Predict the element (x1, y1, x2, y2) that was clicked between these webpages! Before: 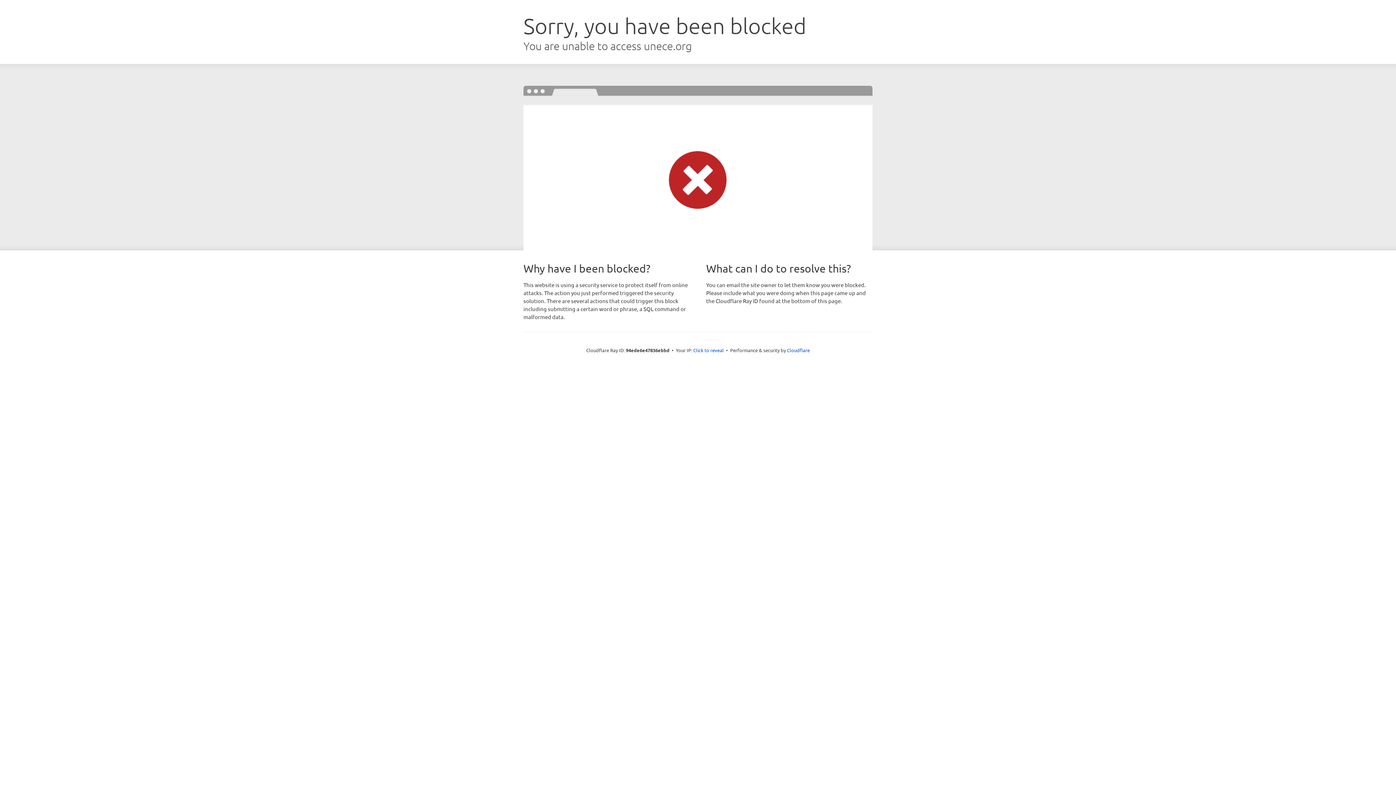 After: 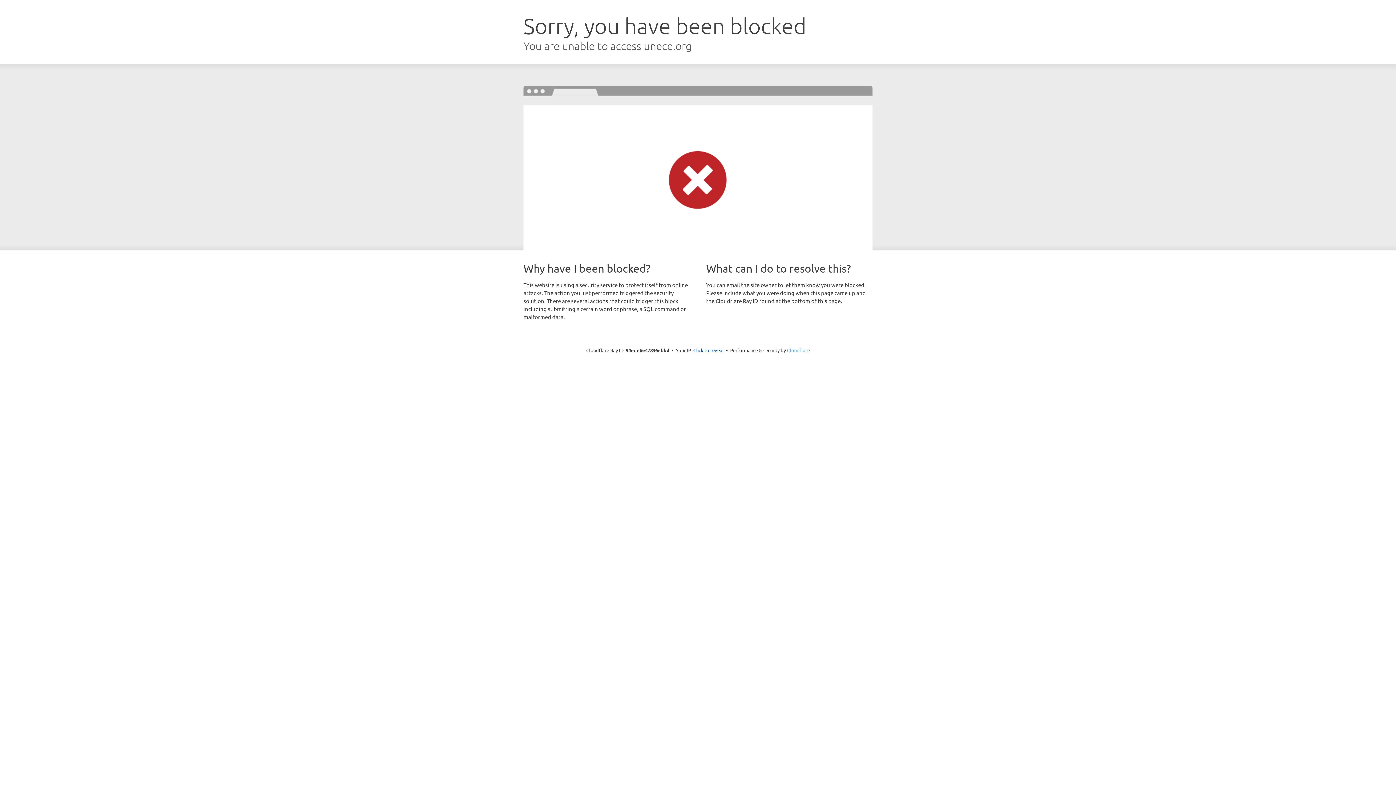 Action: label: Cloudflare bbox: (787, 347, 810, 353)